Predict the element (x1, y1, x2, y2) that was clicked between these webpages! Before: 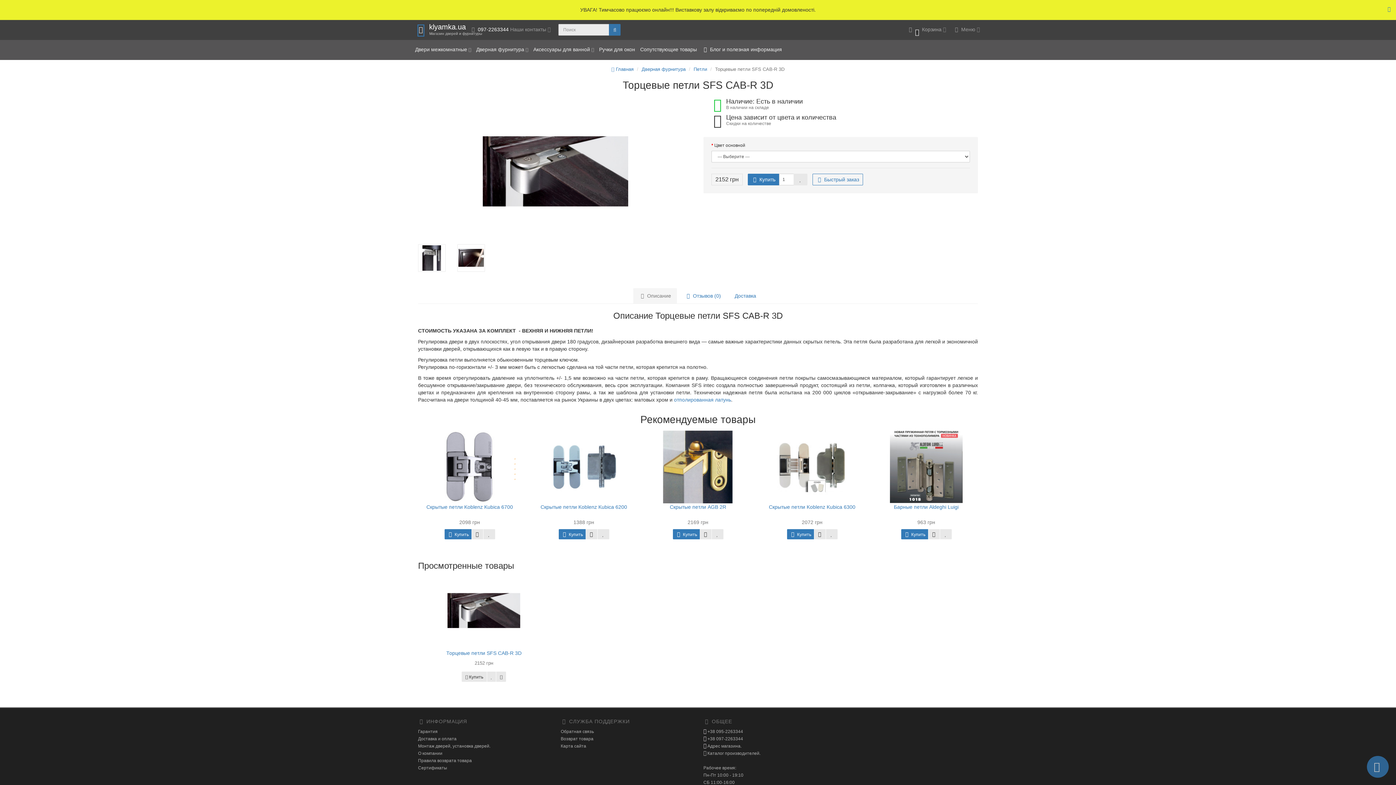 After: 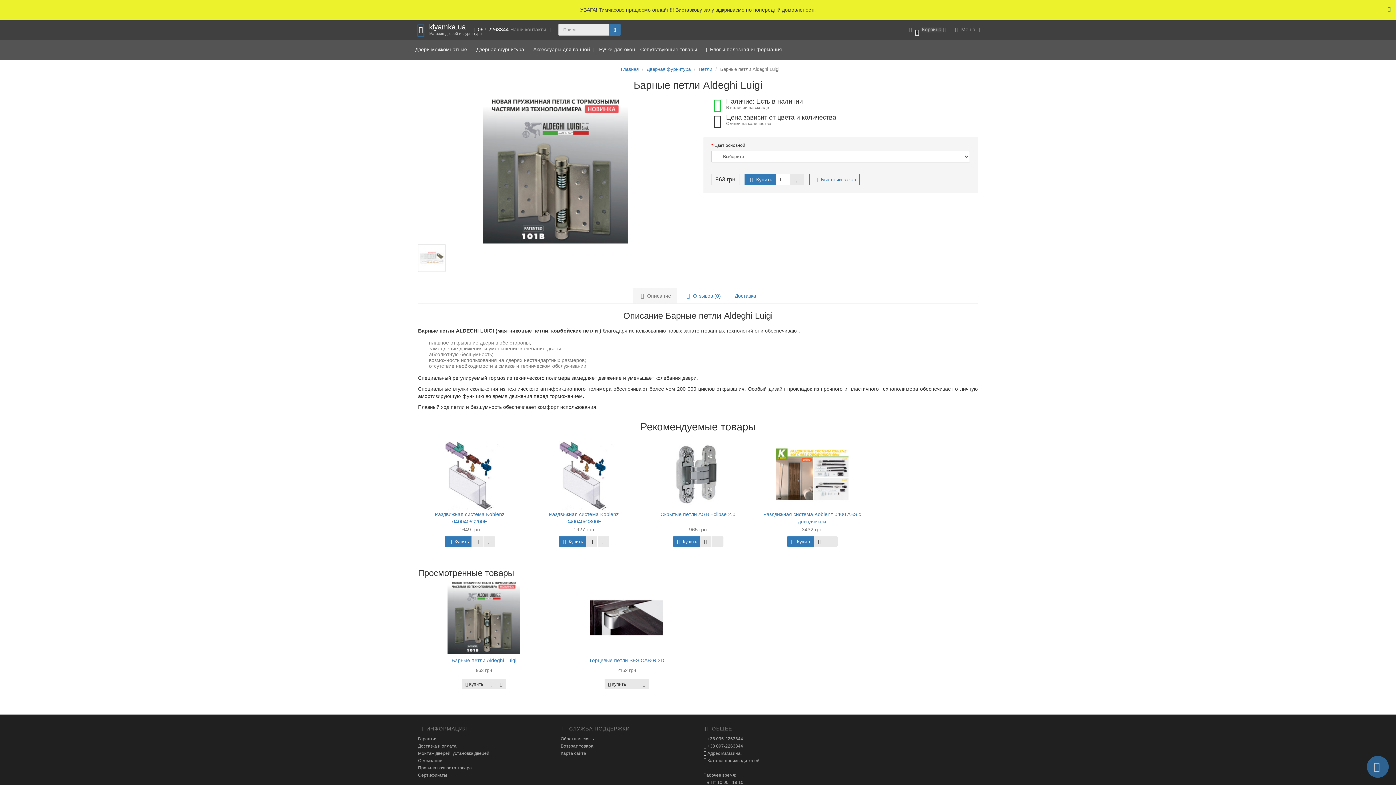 Action: bbox: (874, 430, 978, 503)